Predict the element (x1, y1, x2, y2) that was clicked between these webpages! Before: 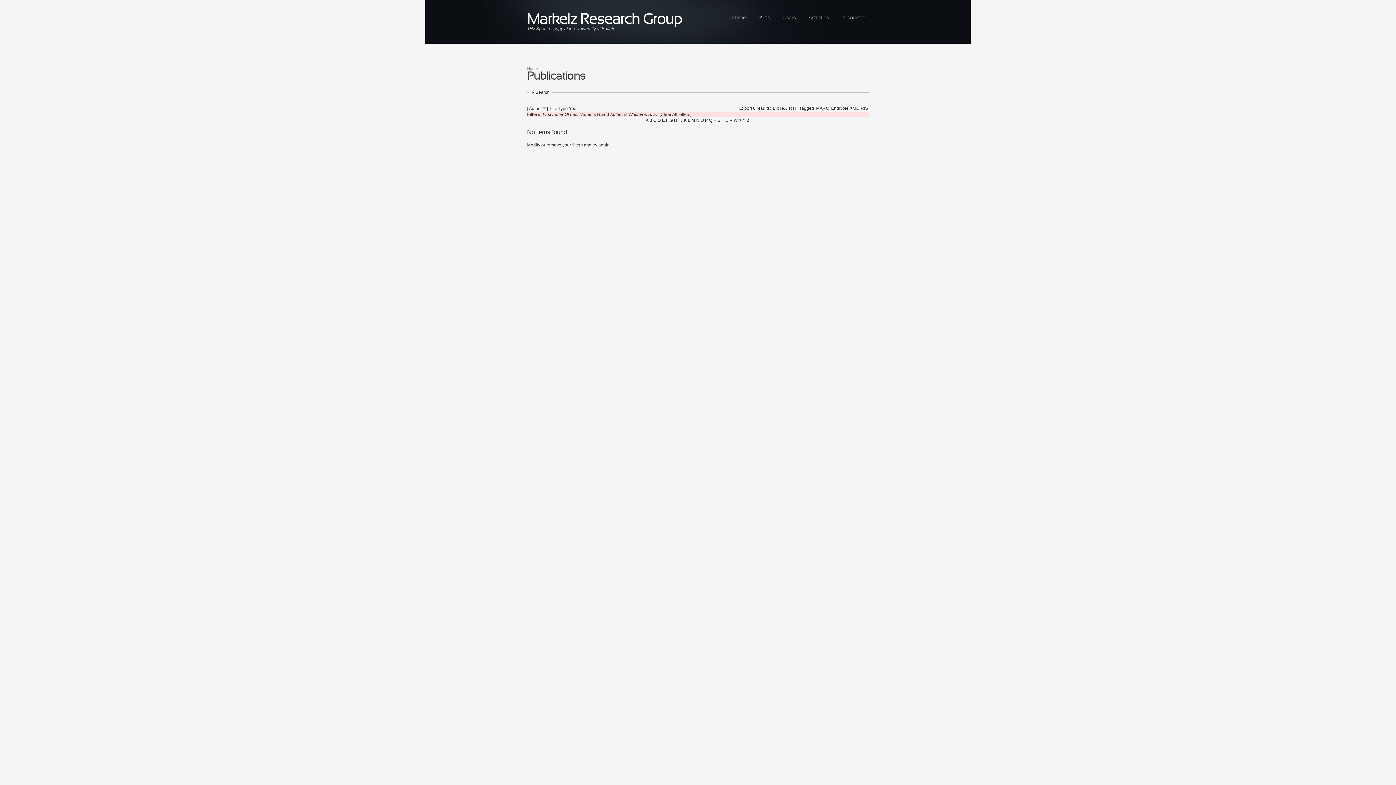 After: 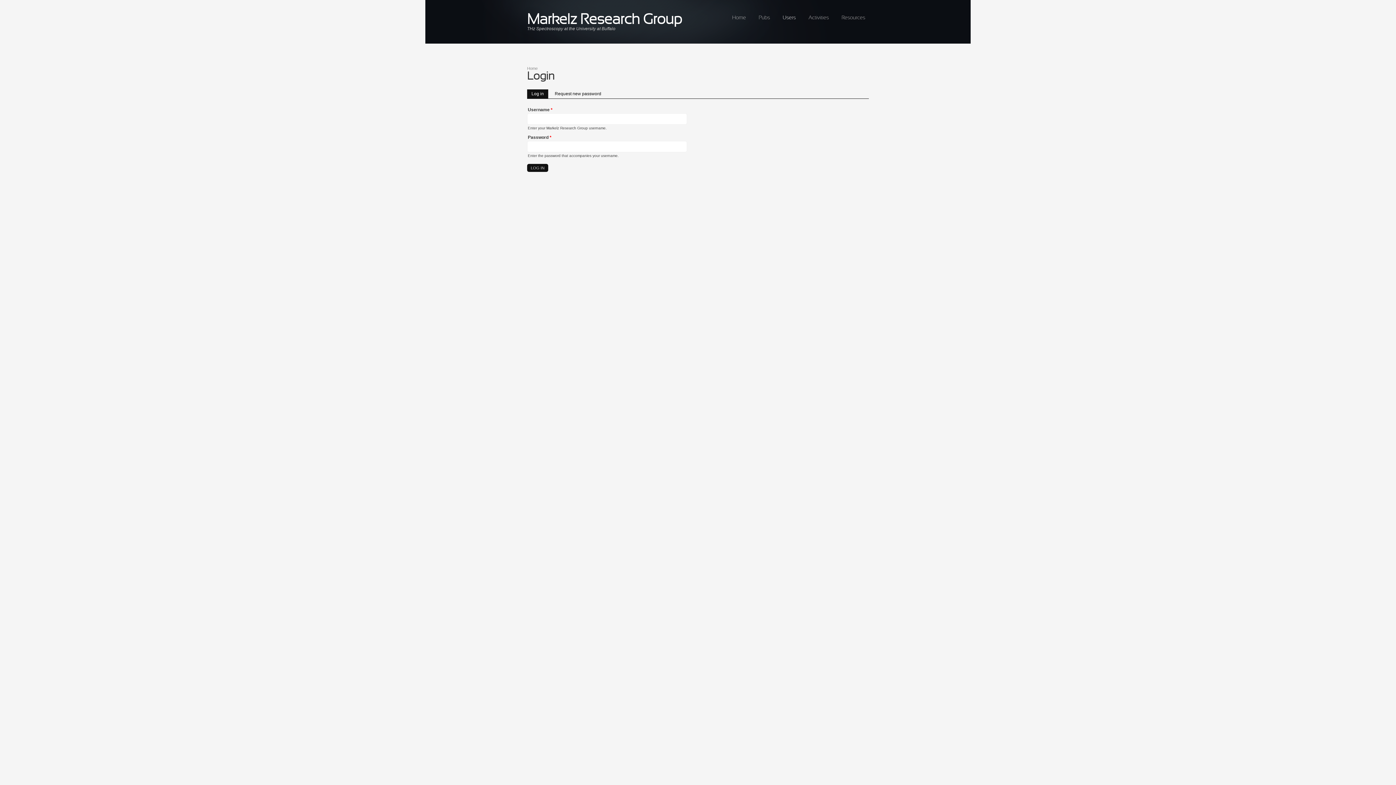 Action: label: Users bbox: (779, 10, 799, 25)